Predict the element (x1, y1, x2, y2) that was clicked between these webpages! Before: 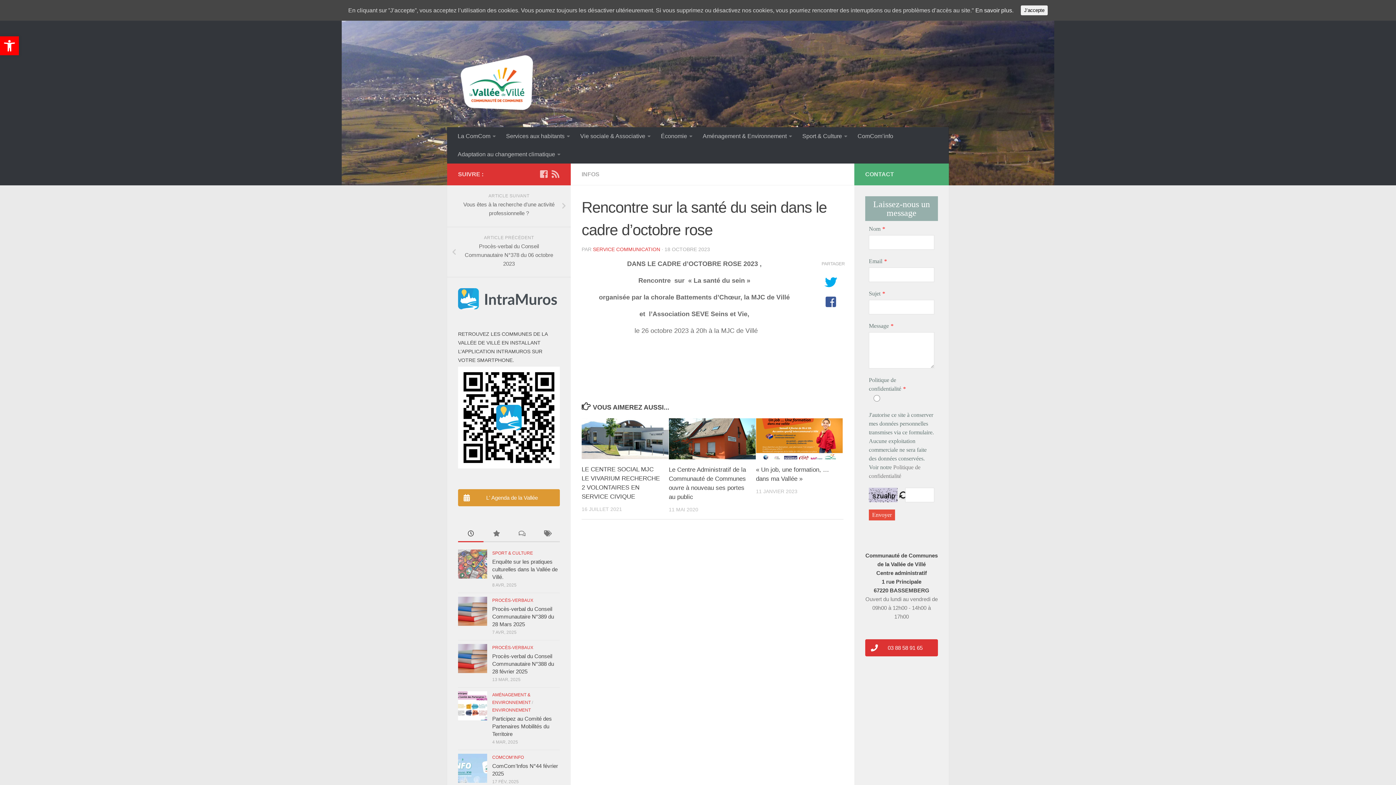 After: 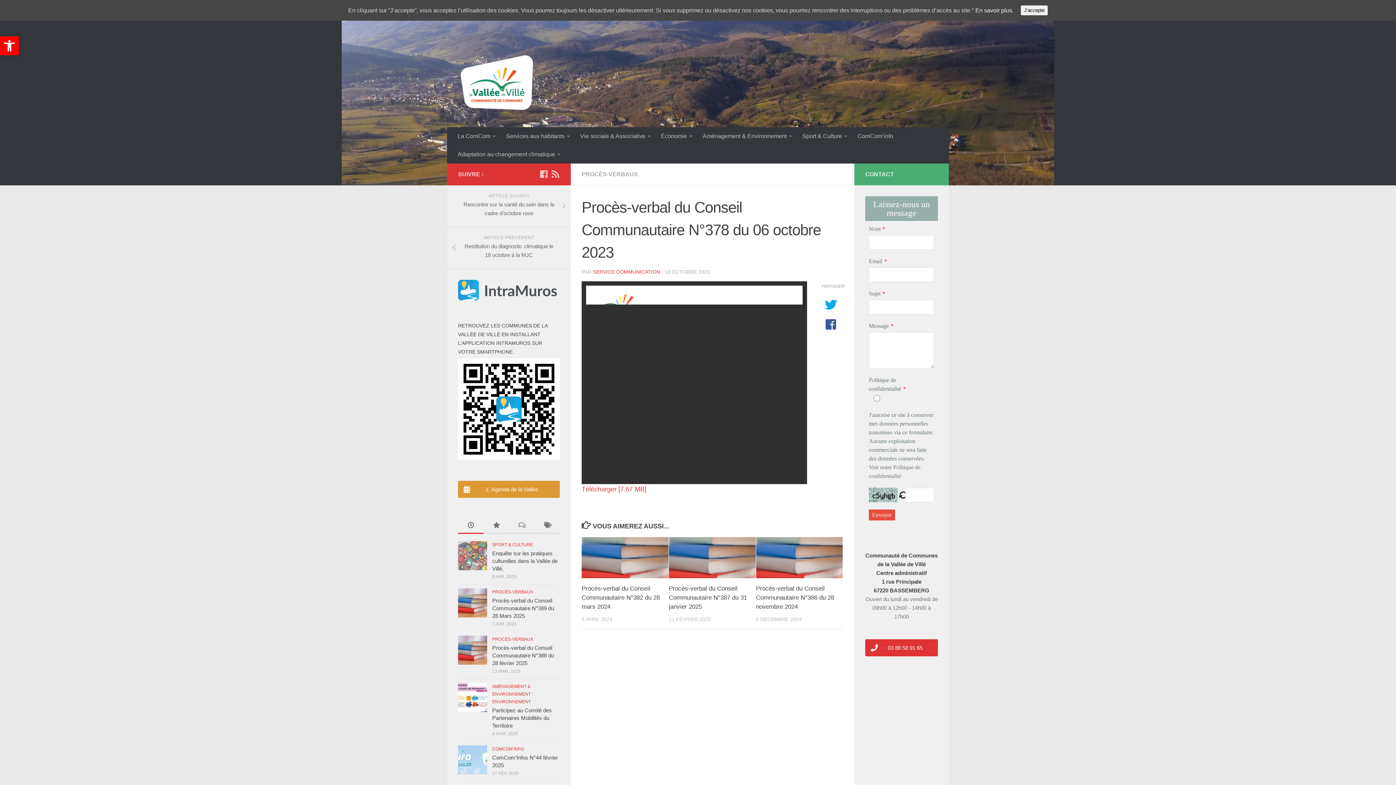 Action: bbox: (447, 227, 570, 277) label: ARTICLE PRÉCÉDENT
Procès-verbal du Conseil Communautaire N°378 du 06 octobre 2023